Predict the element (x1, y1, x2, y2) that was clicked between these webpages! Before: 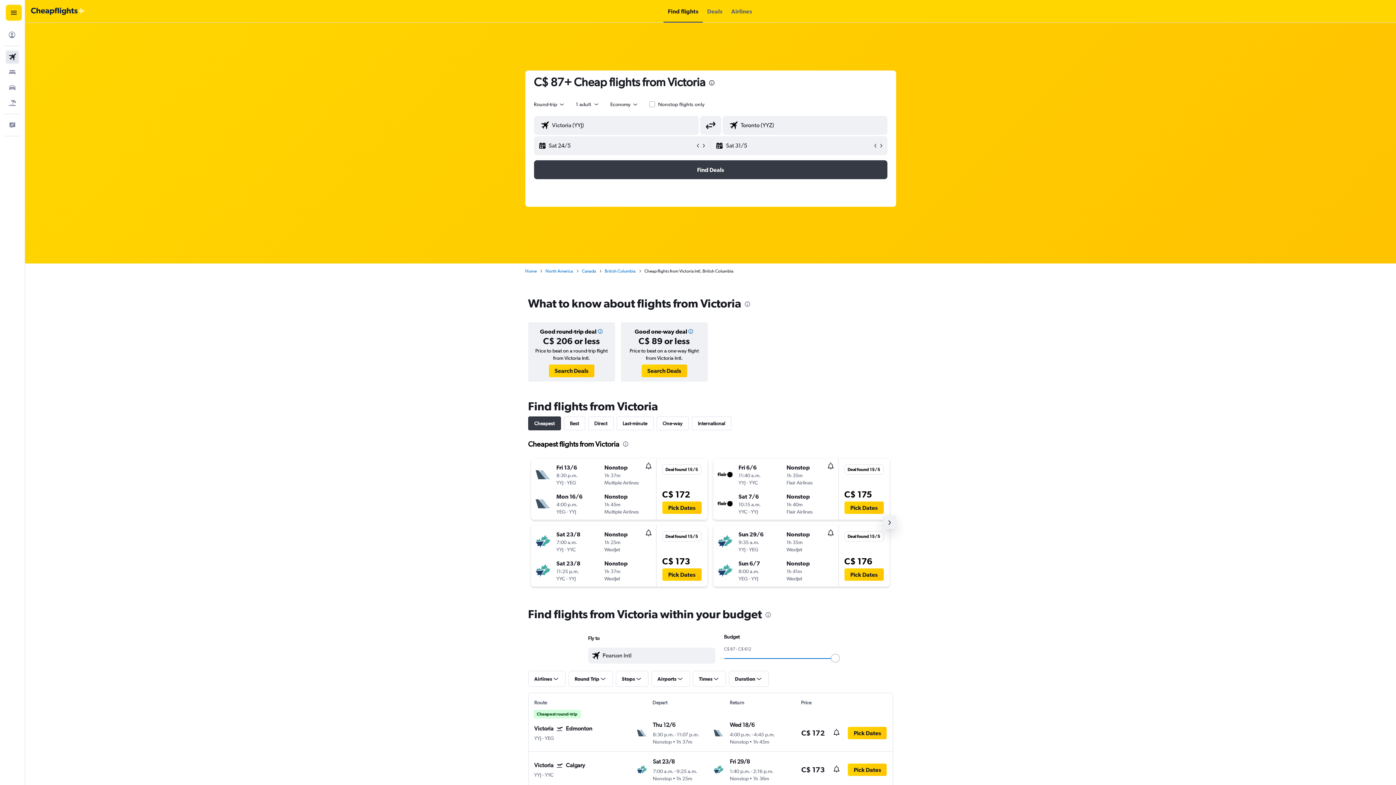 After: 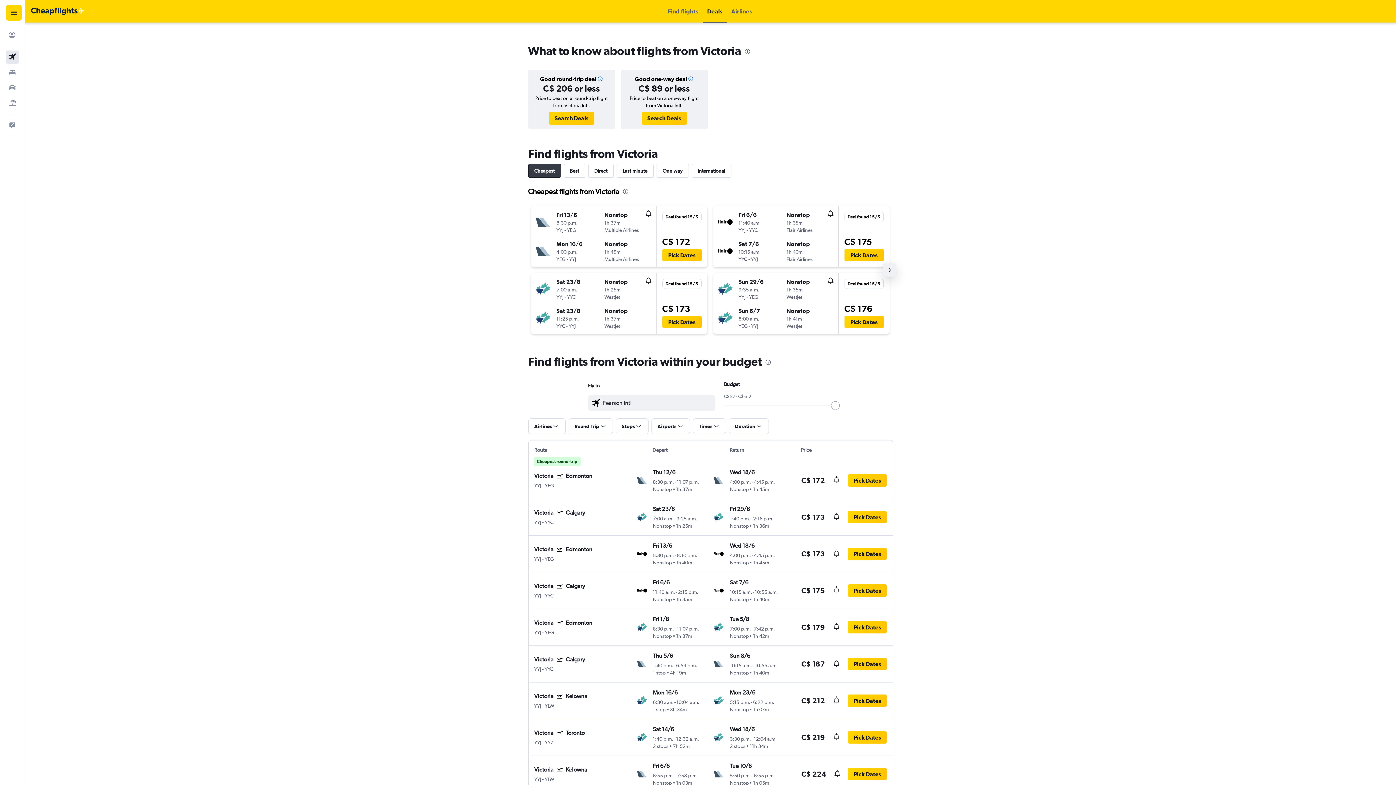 Action: label: Deals bbox: (707, 0, 722, 22)